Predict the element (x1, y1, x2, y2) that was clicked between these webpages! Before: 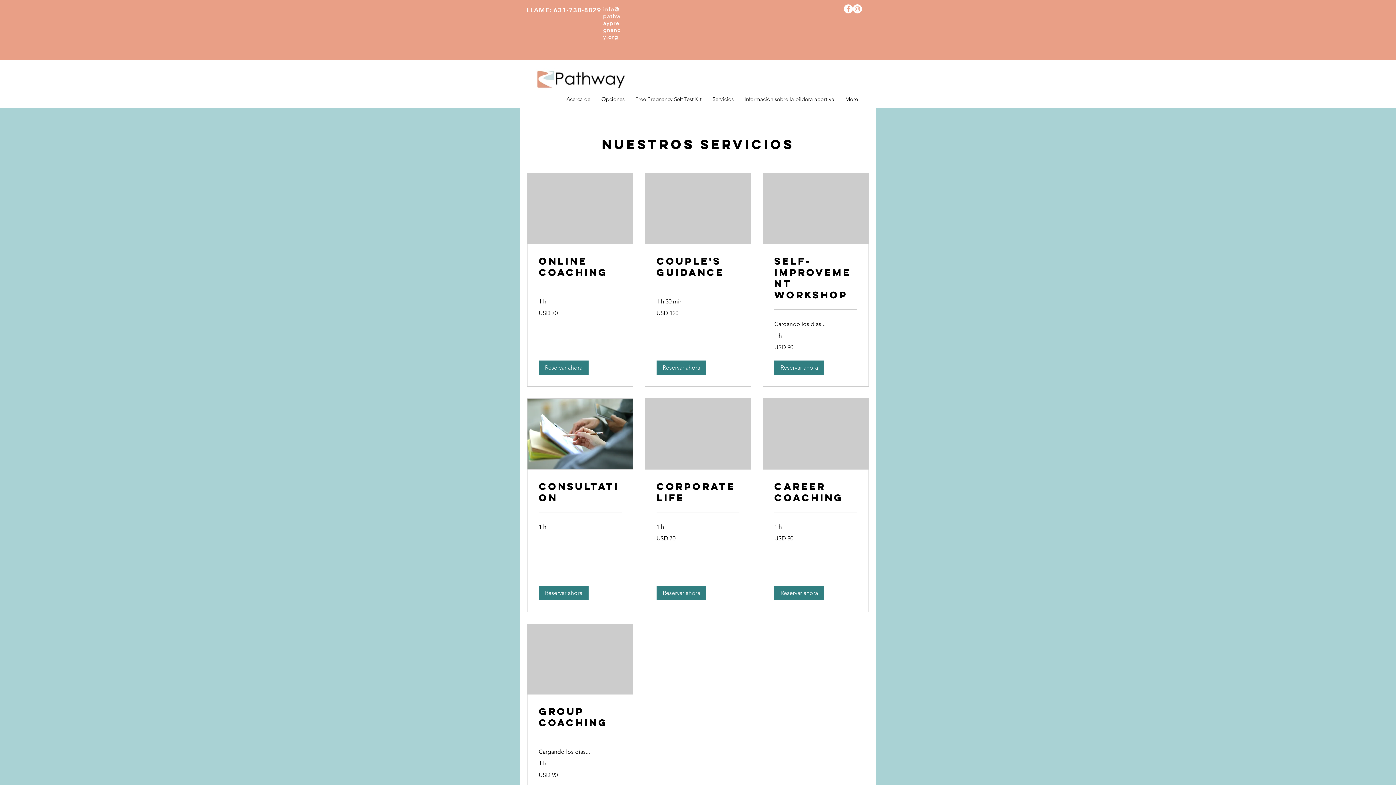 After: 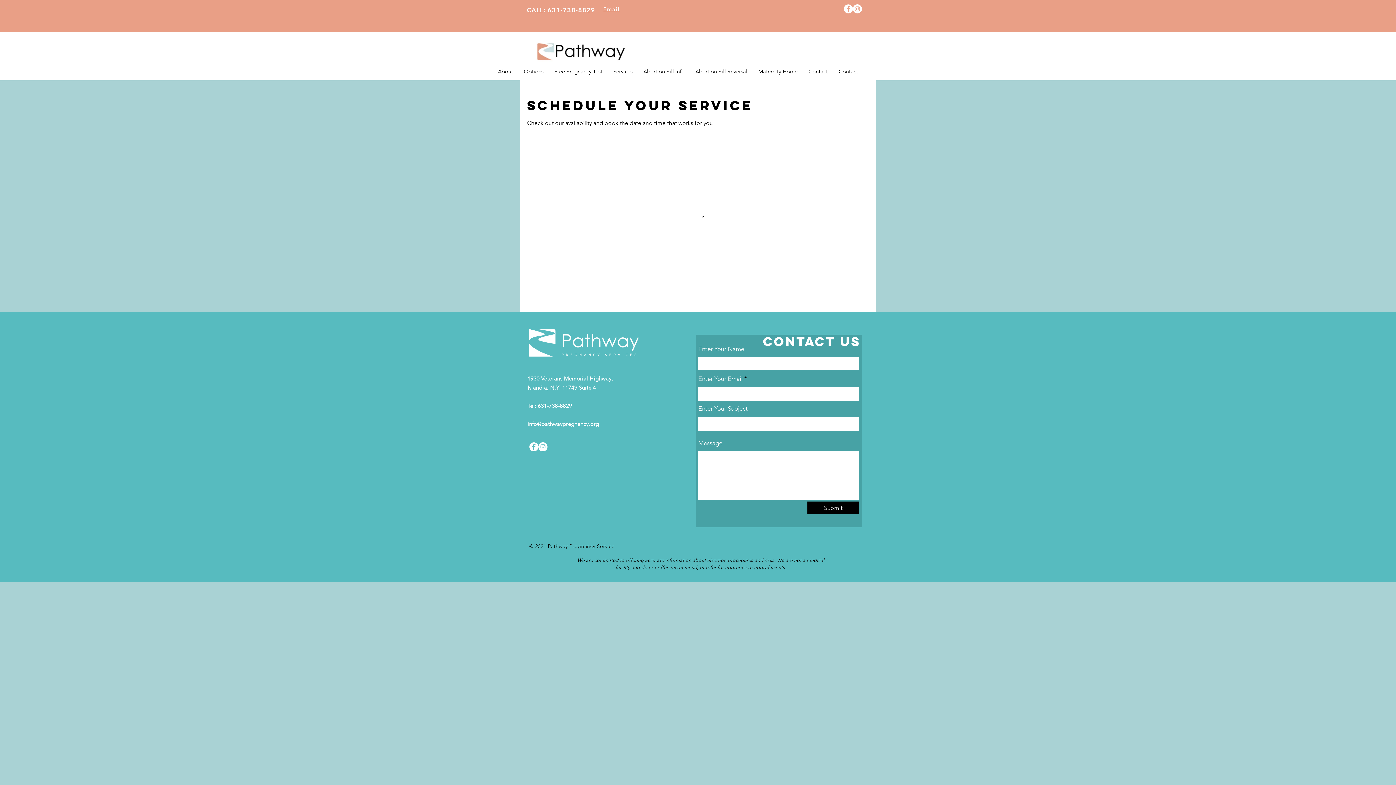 Action: bbox: (774, 255, 857, 300) label: Self-Improvement Workshop